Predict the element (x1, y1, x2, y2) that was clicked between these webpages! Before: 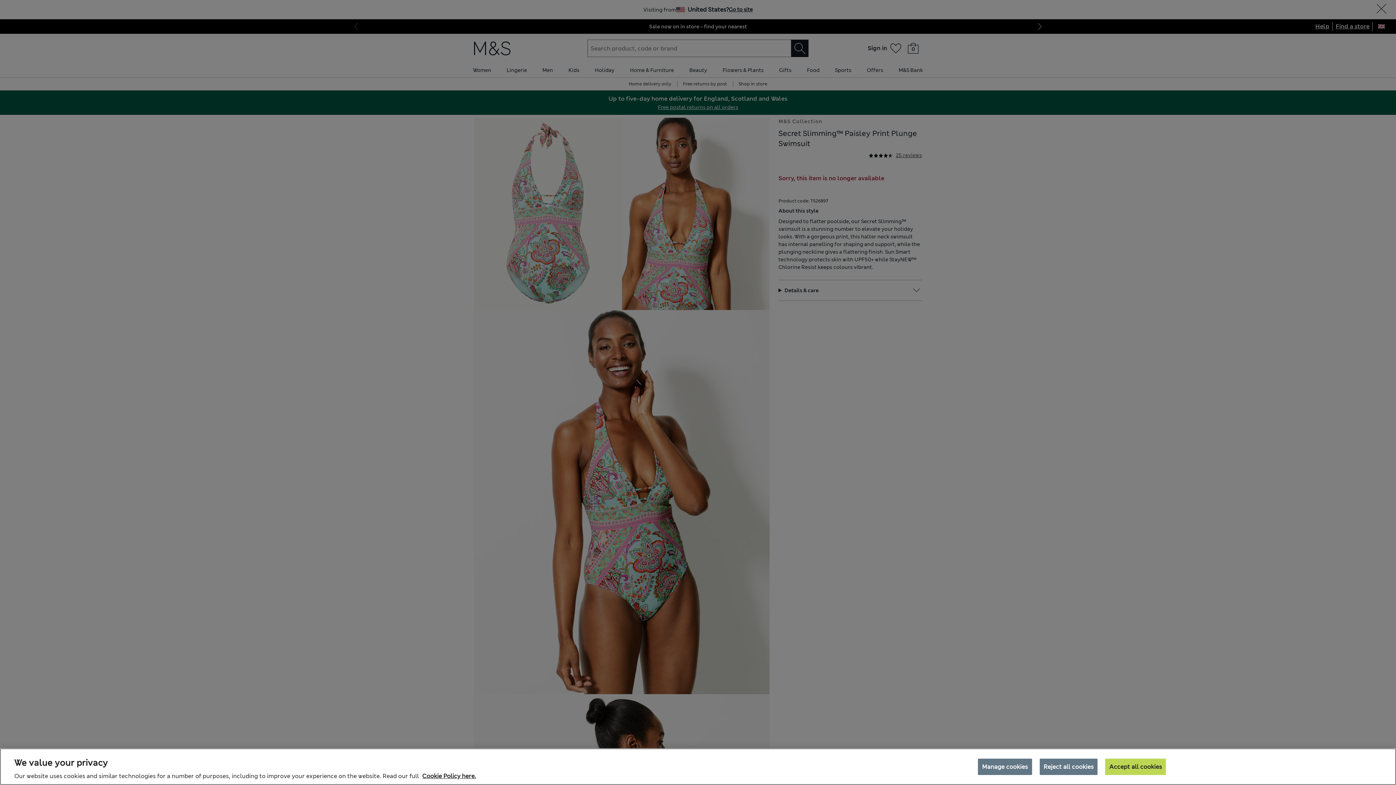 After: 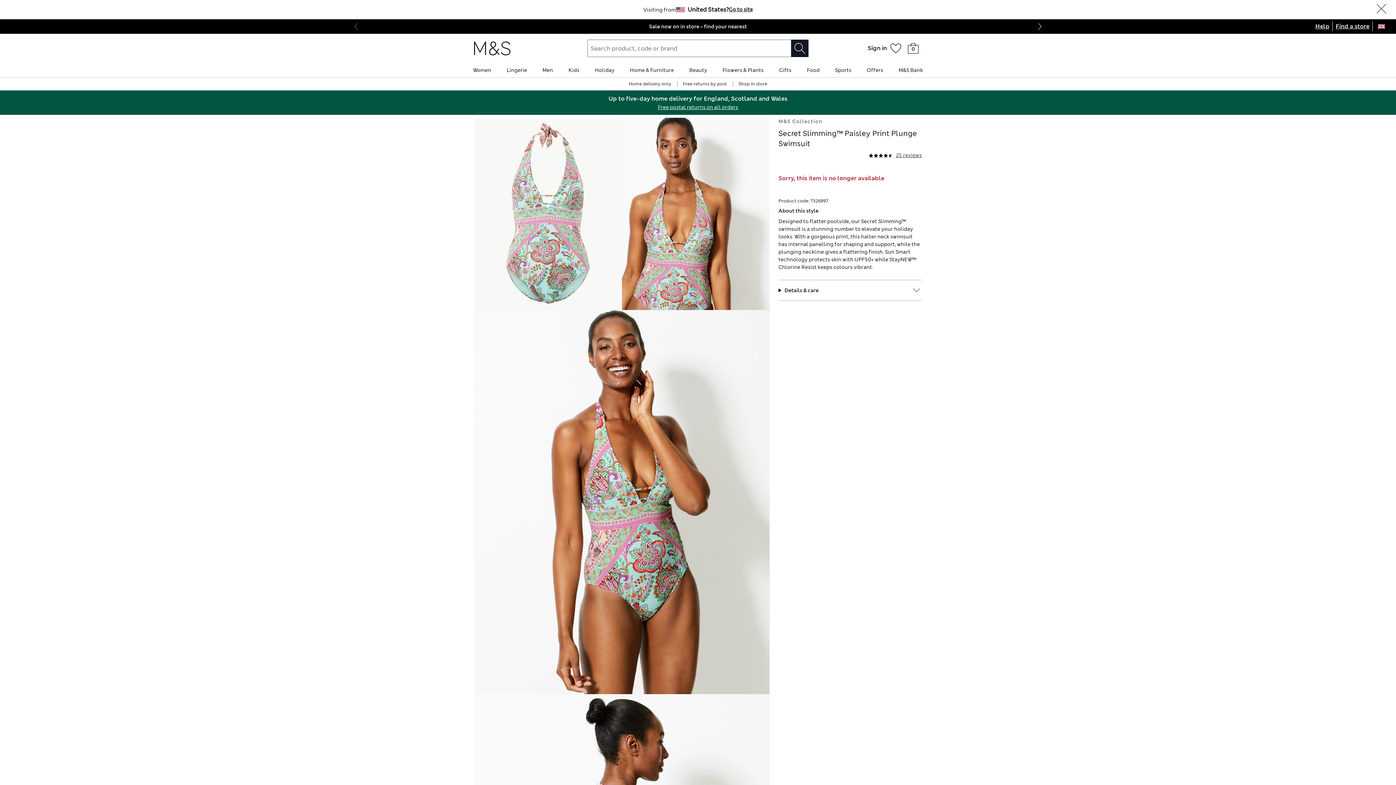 Action: label: Accept all cookies bbox: (1105, 758, 1166, 775)